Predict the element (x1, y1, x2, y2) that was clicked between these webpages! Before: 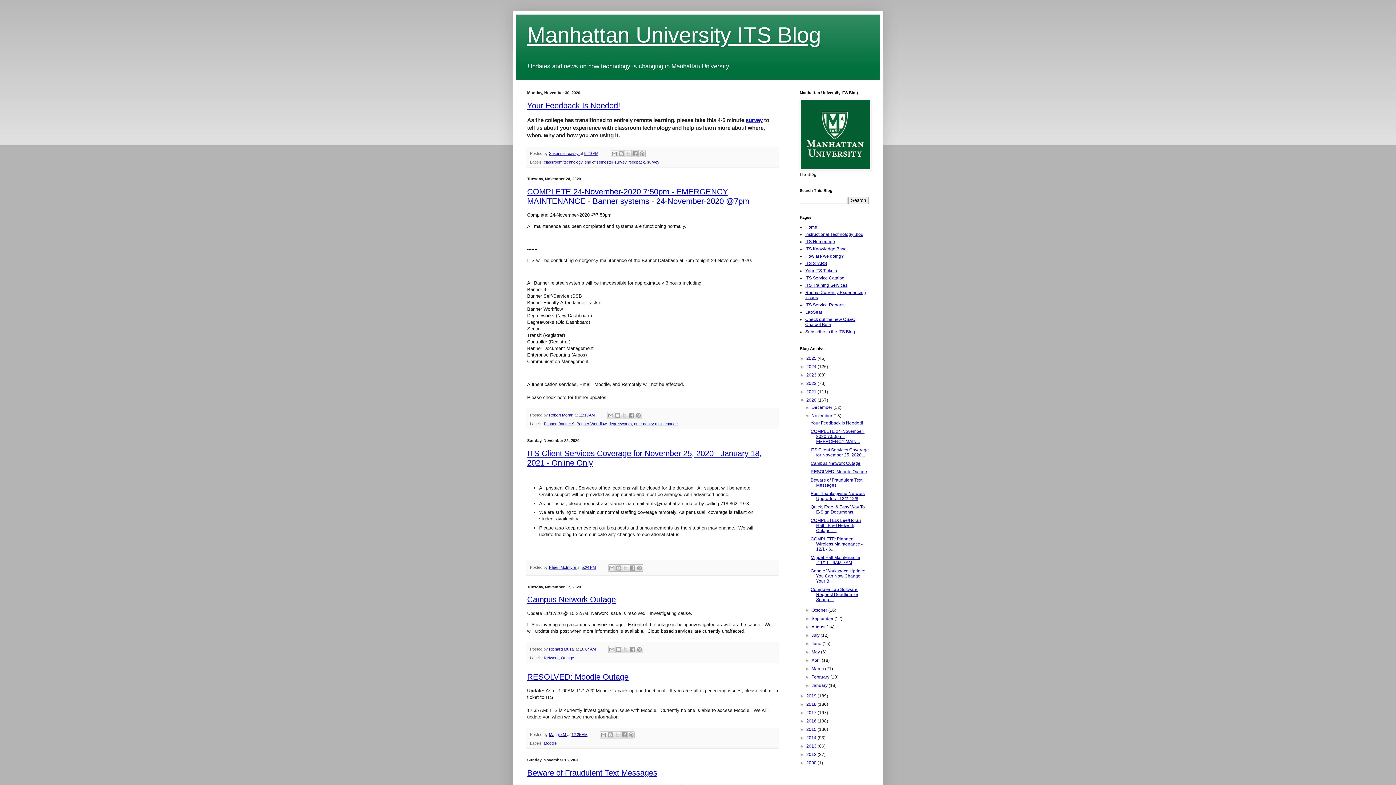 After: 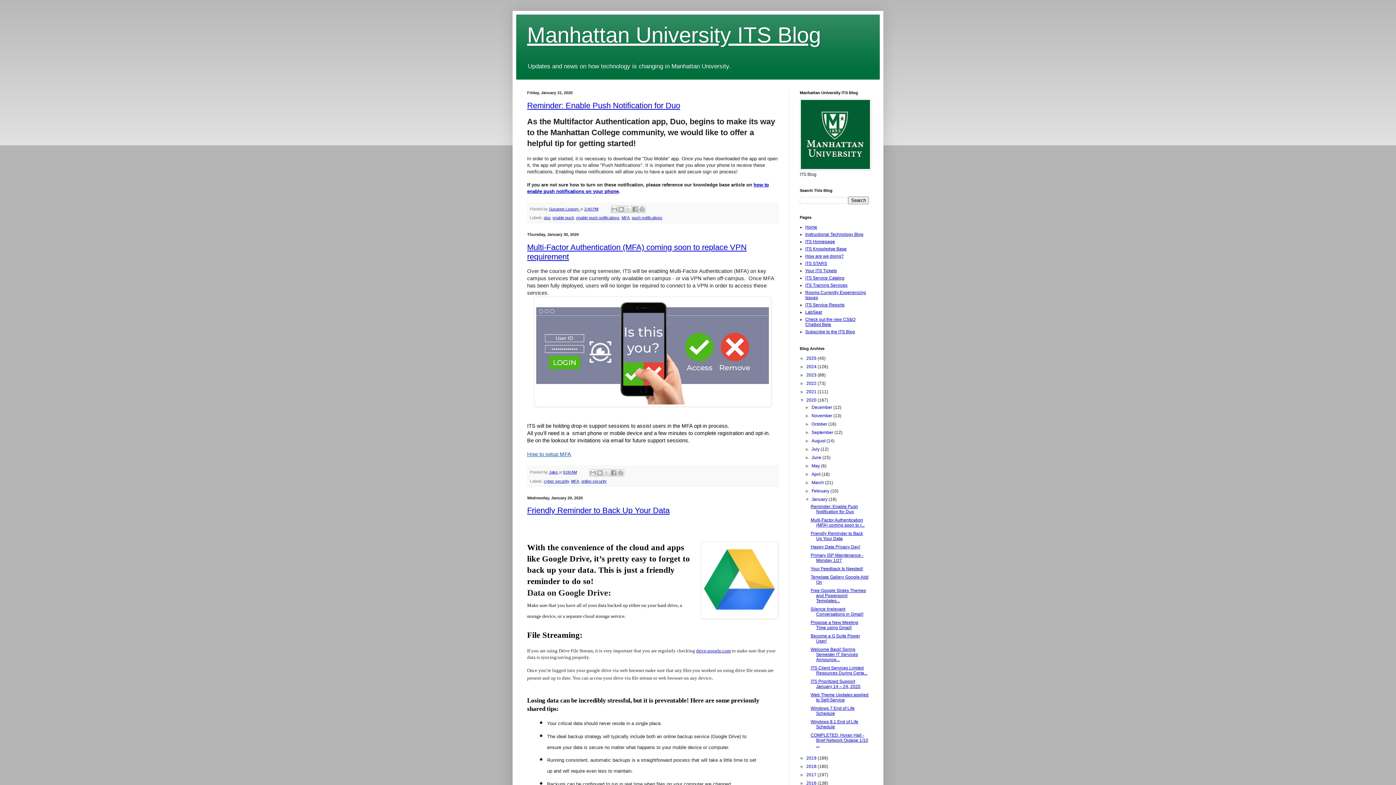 Action: bbox: (811, 683, 828, 688) label: January 